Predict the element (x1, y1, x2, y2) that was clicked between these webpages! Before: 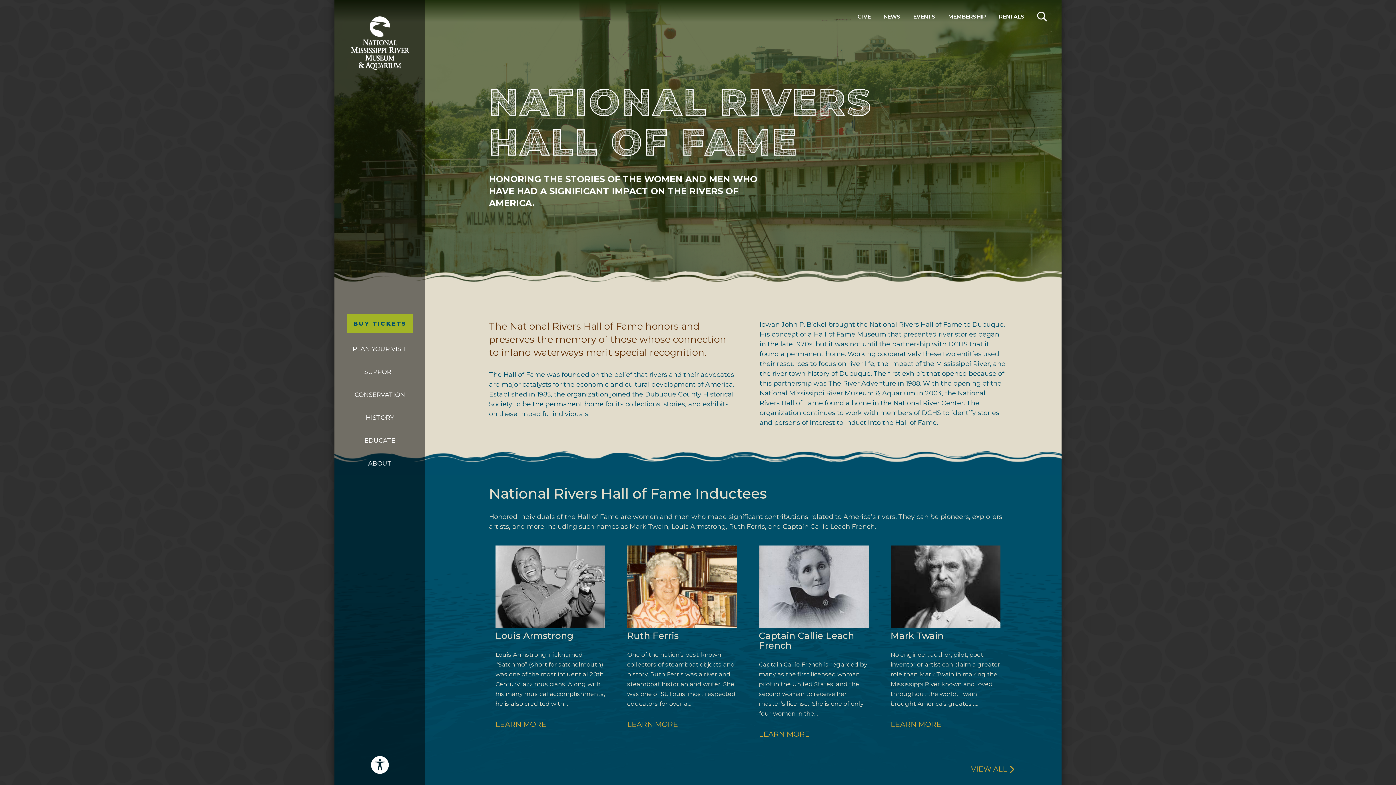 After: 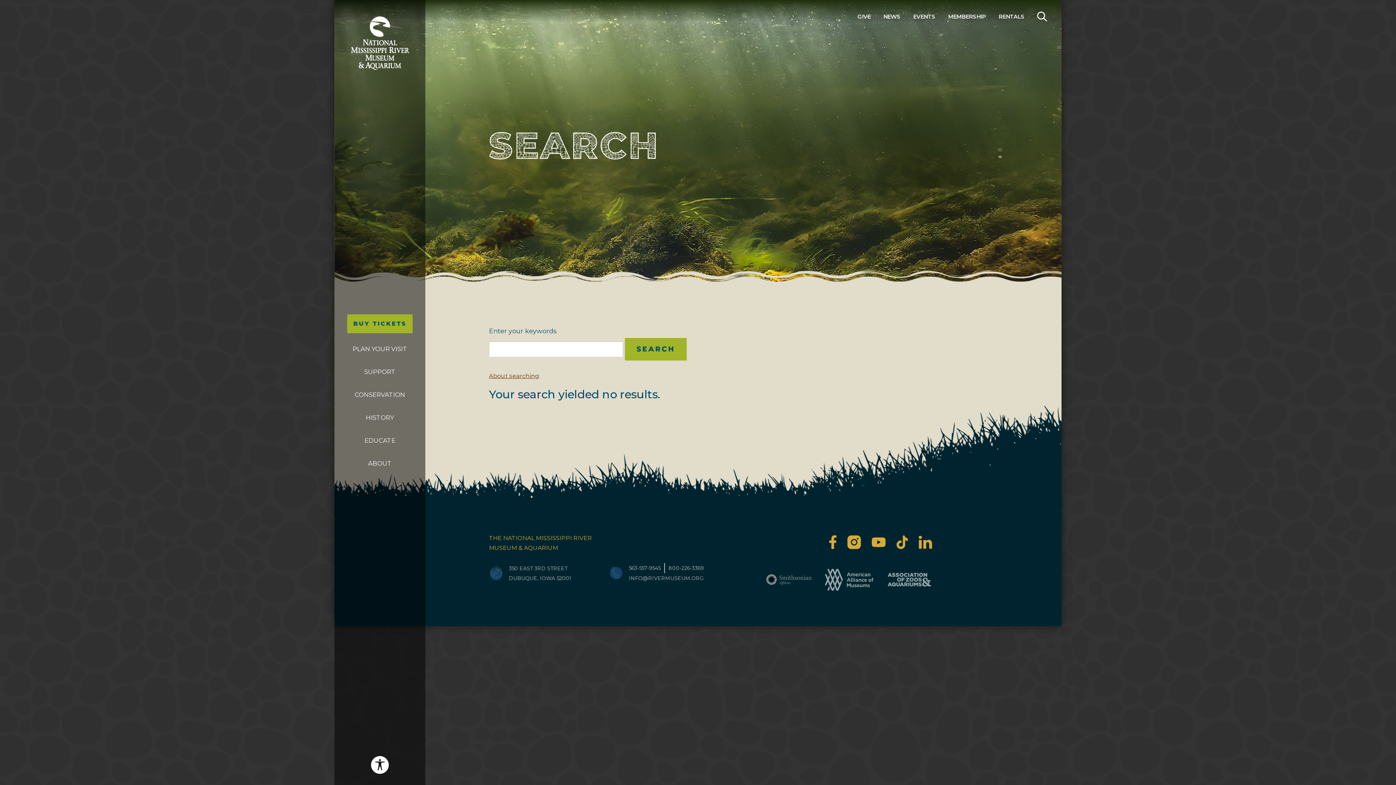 Action: label: SEARCH bbox: (1037, 11, 1047, 21)